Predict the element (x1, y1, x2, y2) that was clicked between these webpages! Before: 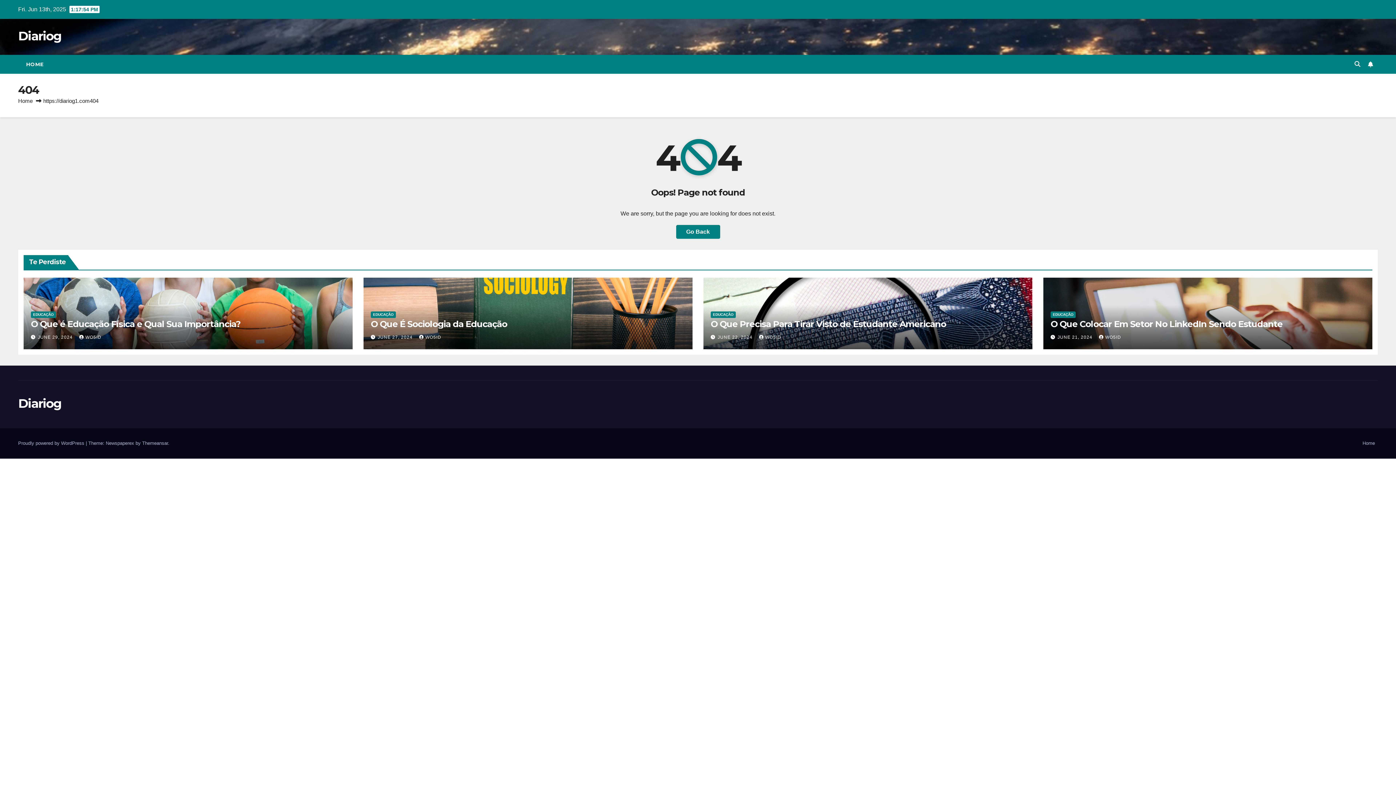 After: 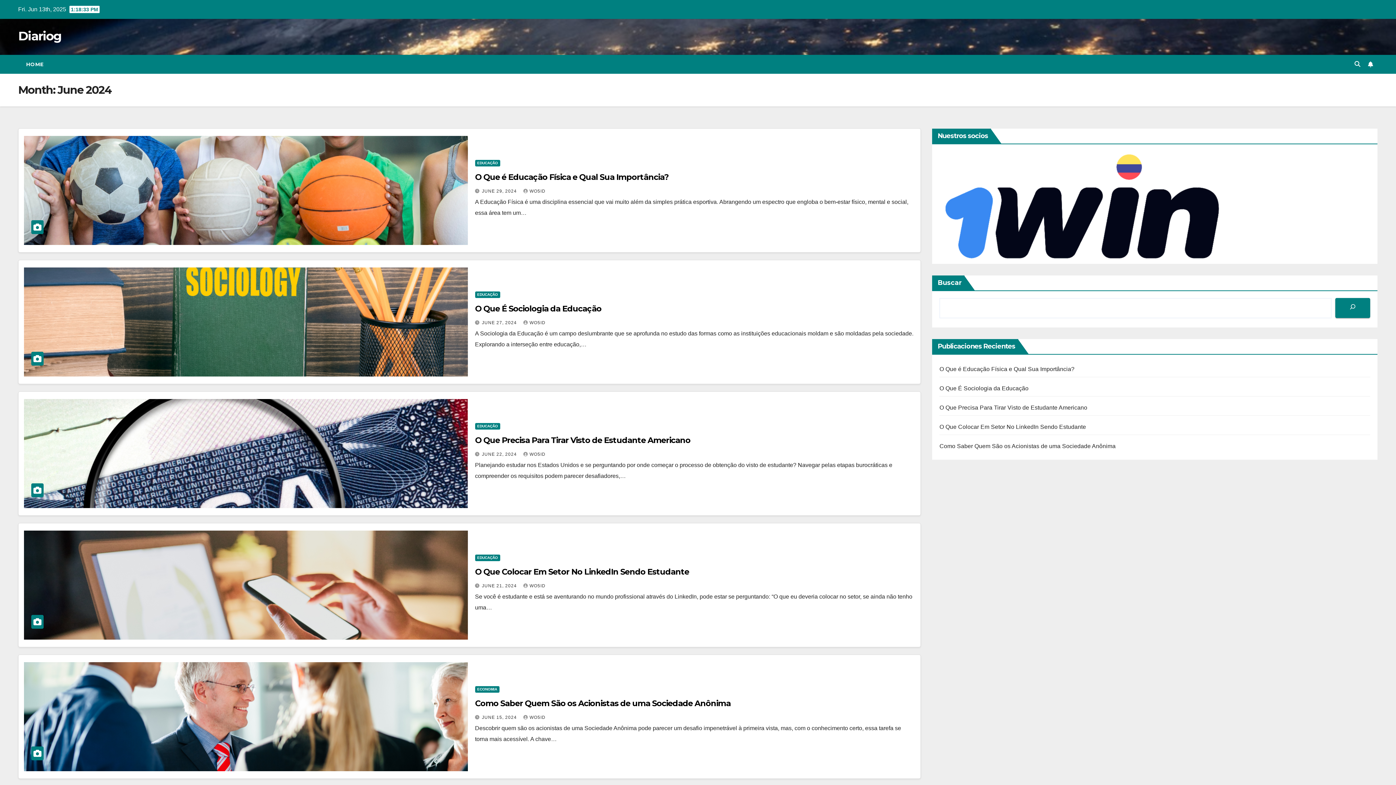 Action: bbox: (717, 334, 754, 339) label: JUNE 22, 2024 